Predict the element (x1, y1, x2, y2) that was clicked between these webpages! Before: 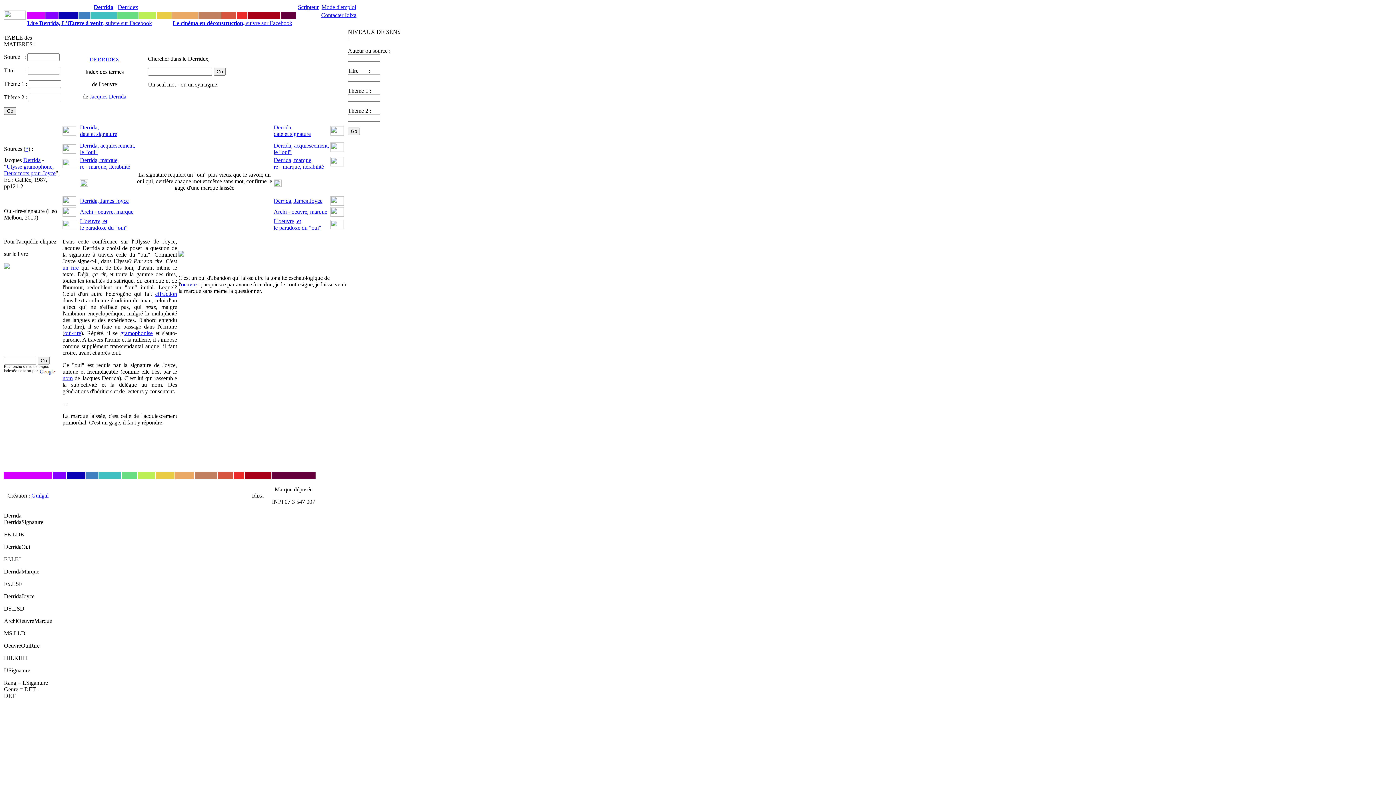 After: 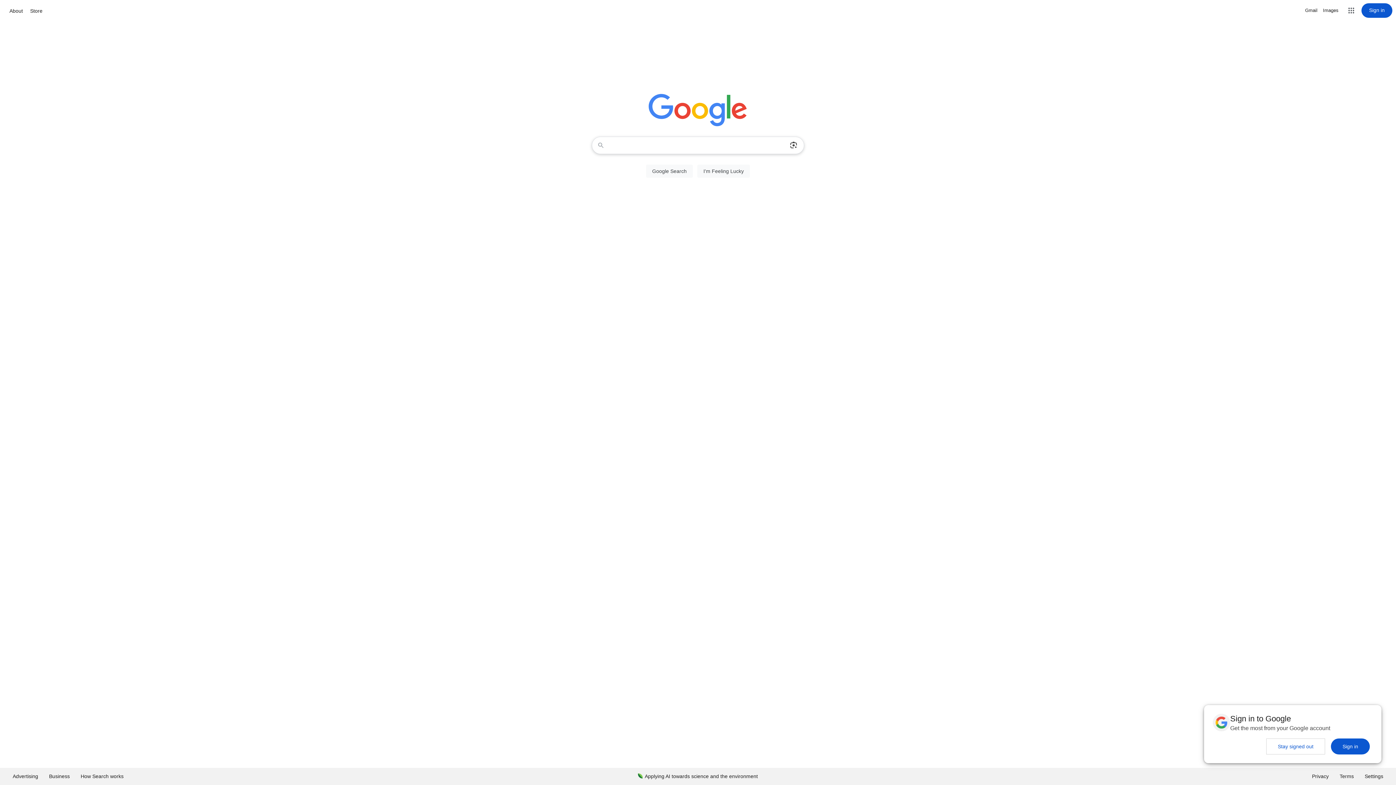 Action: bbox: (38, 369, 56, 373)